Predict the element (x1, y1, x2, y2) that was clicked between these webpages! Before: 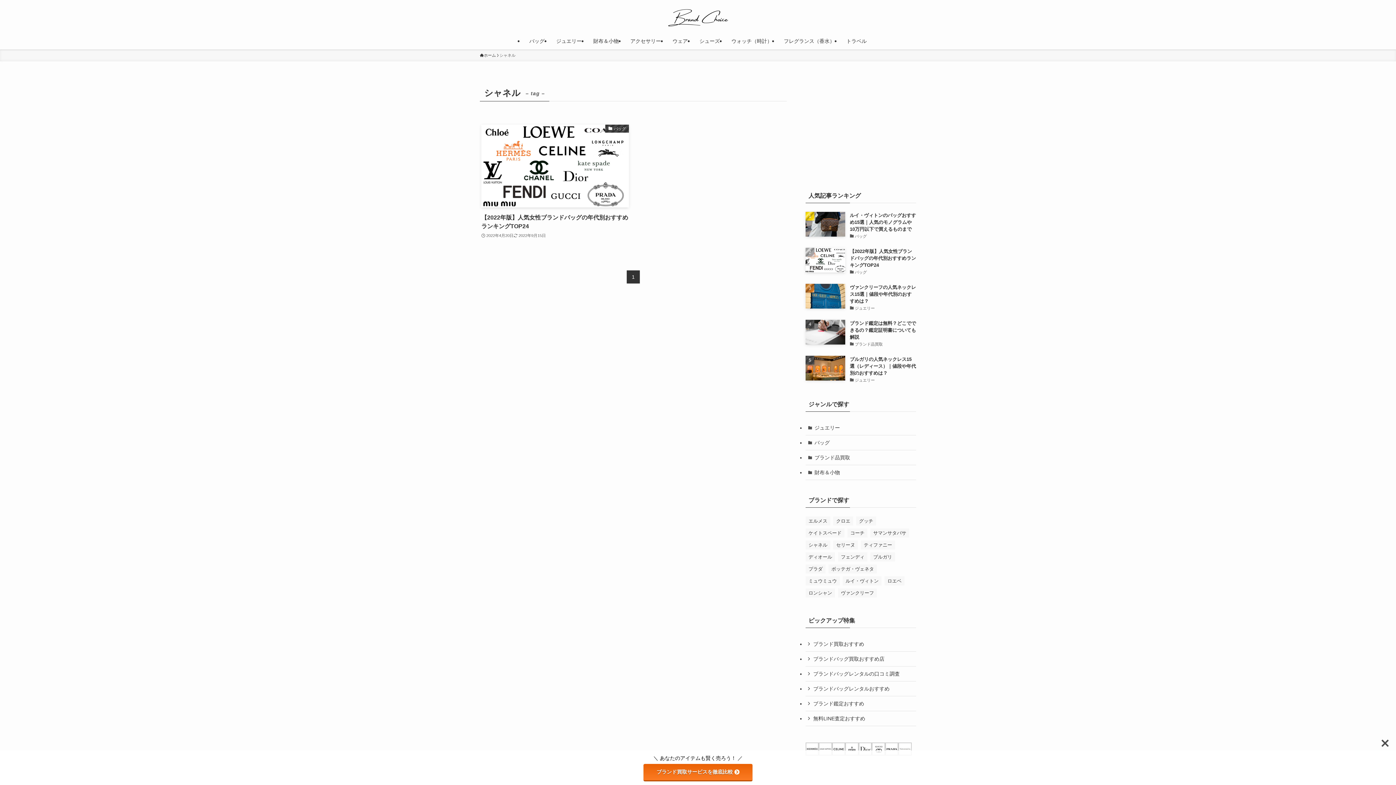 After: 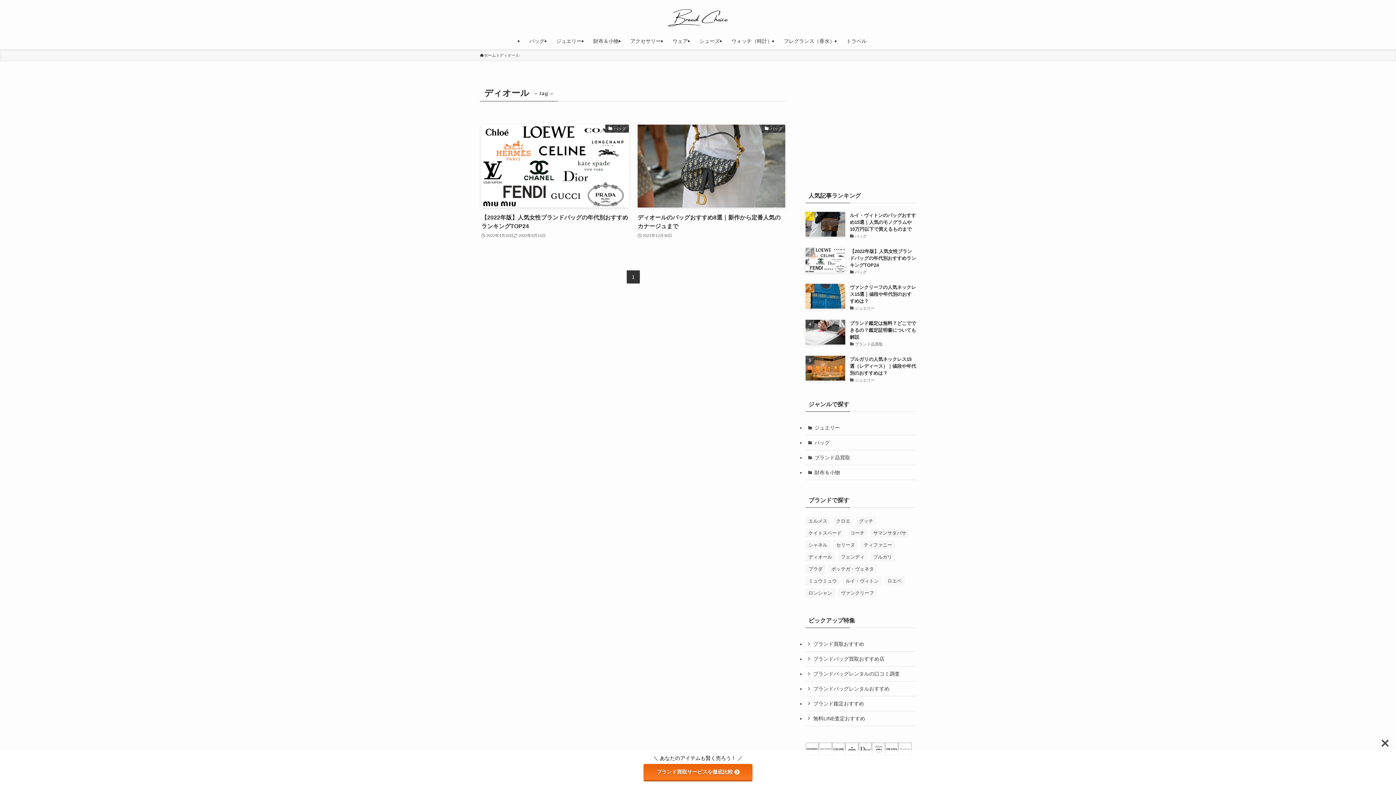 Action: label: ディオール (2個の項目) bbox: (805, 552, 835, 561)